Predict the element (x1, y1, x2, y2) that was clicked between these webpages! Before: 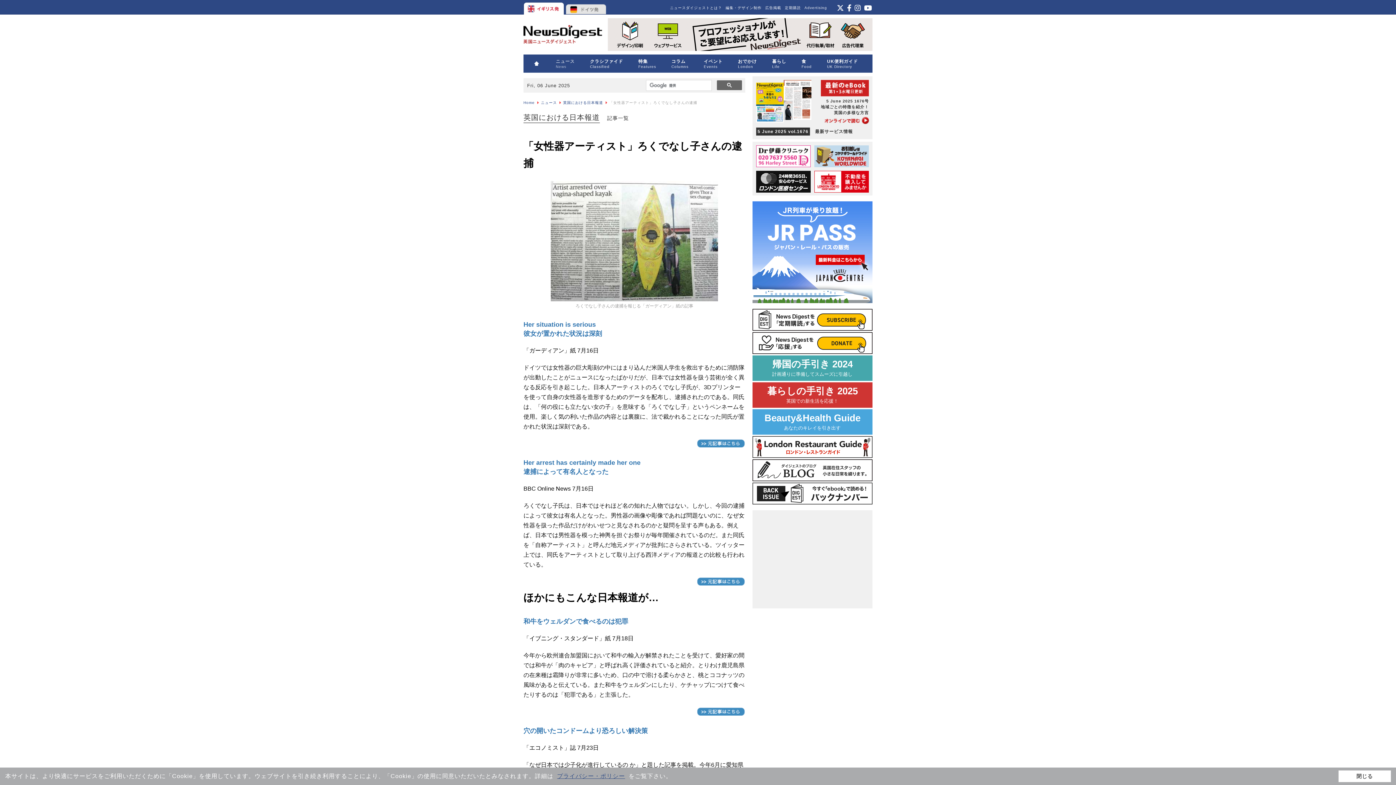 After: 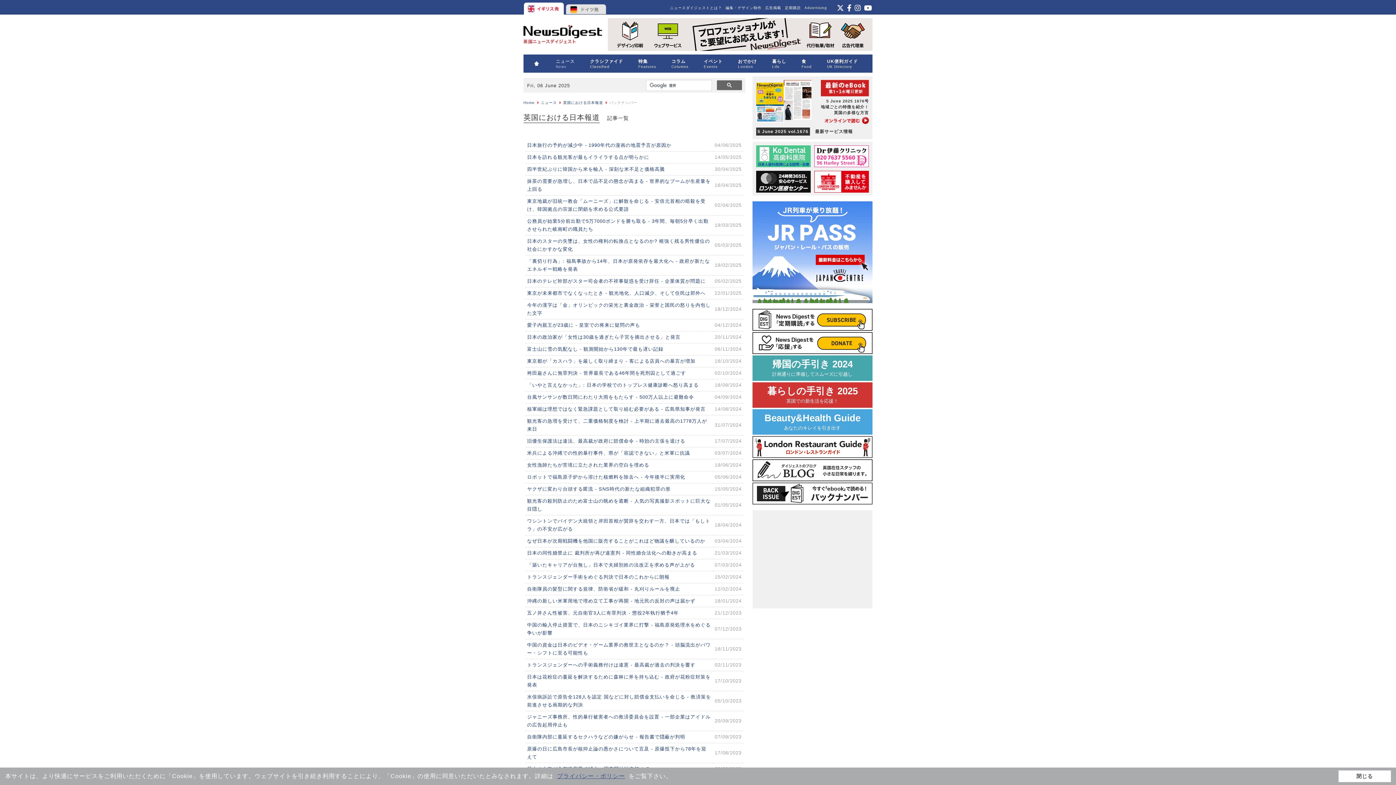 Action: label: 記事一覧 bbox: (607, 115, 629, 121)